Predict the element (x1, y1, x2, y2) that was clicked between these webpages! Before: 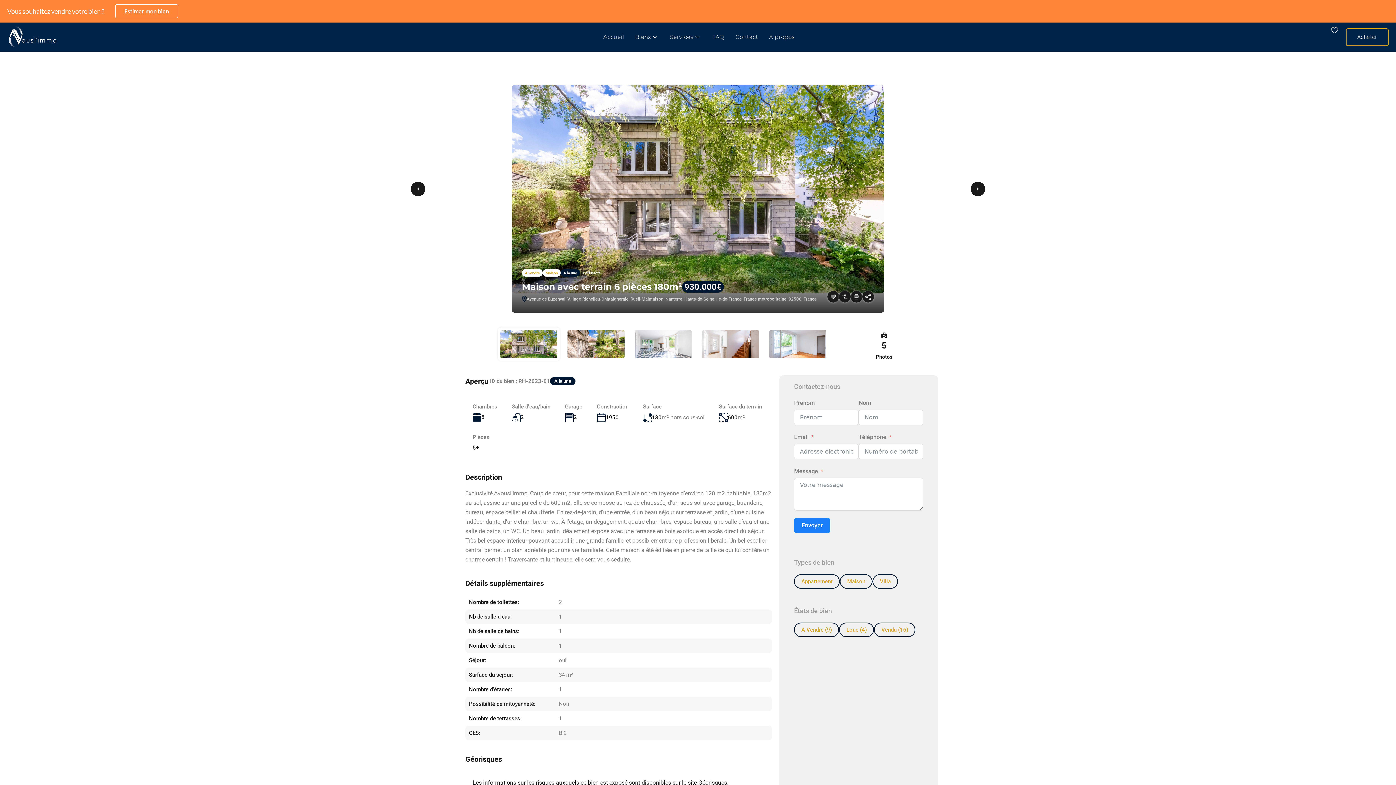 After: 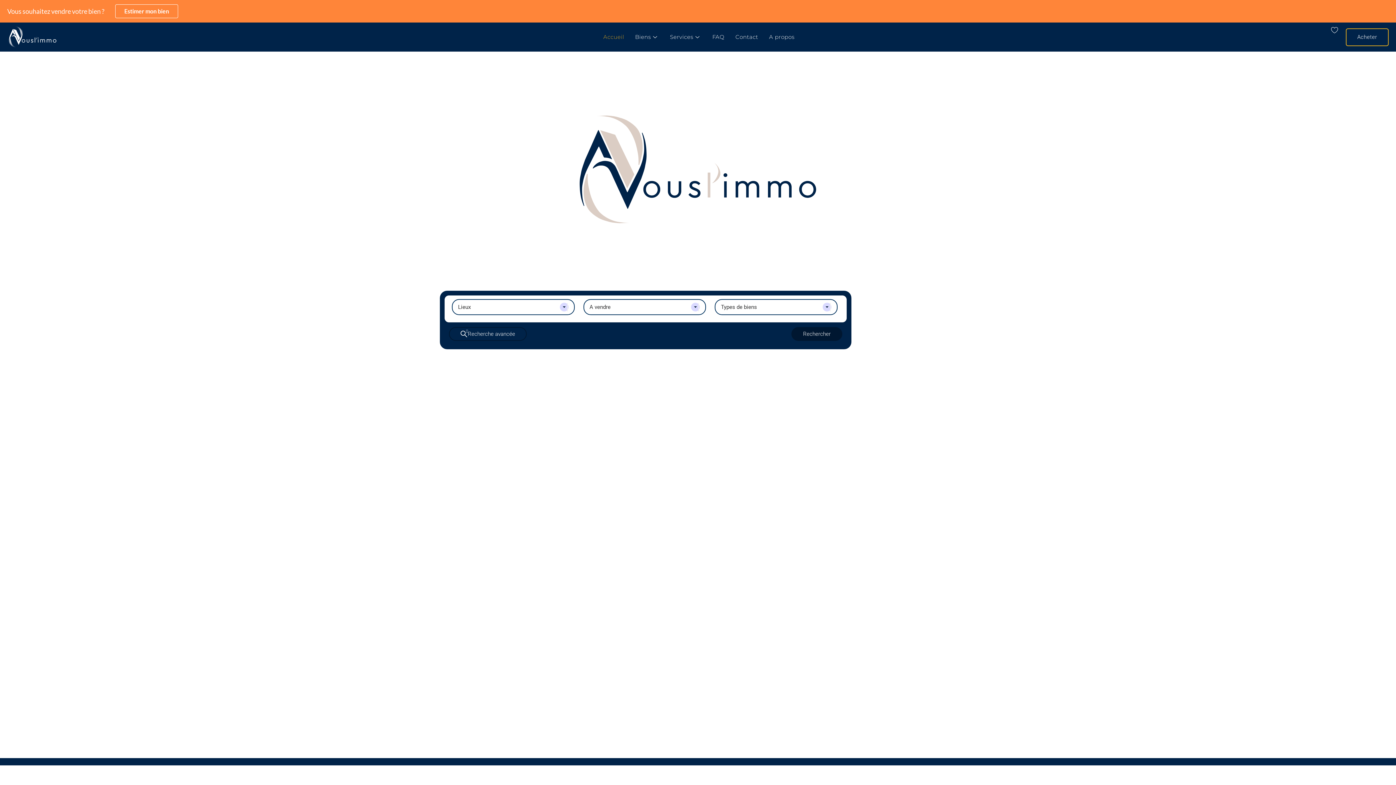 Action: bbox: (9, 26, 56, 47)